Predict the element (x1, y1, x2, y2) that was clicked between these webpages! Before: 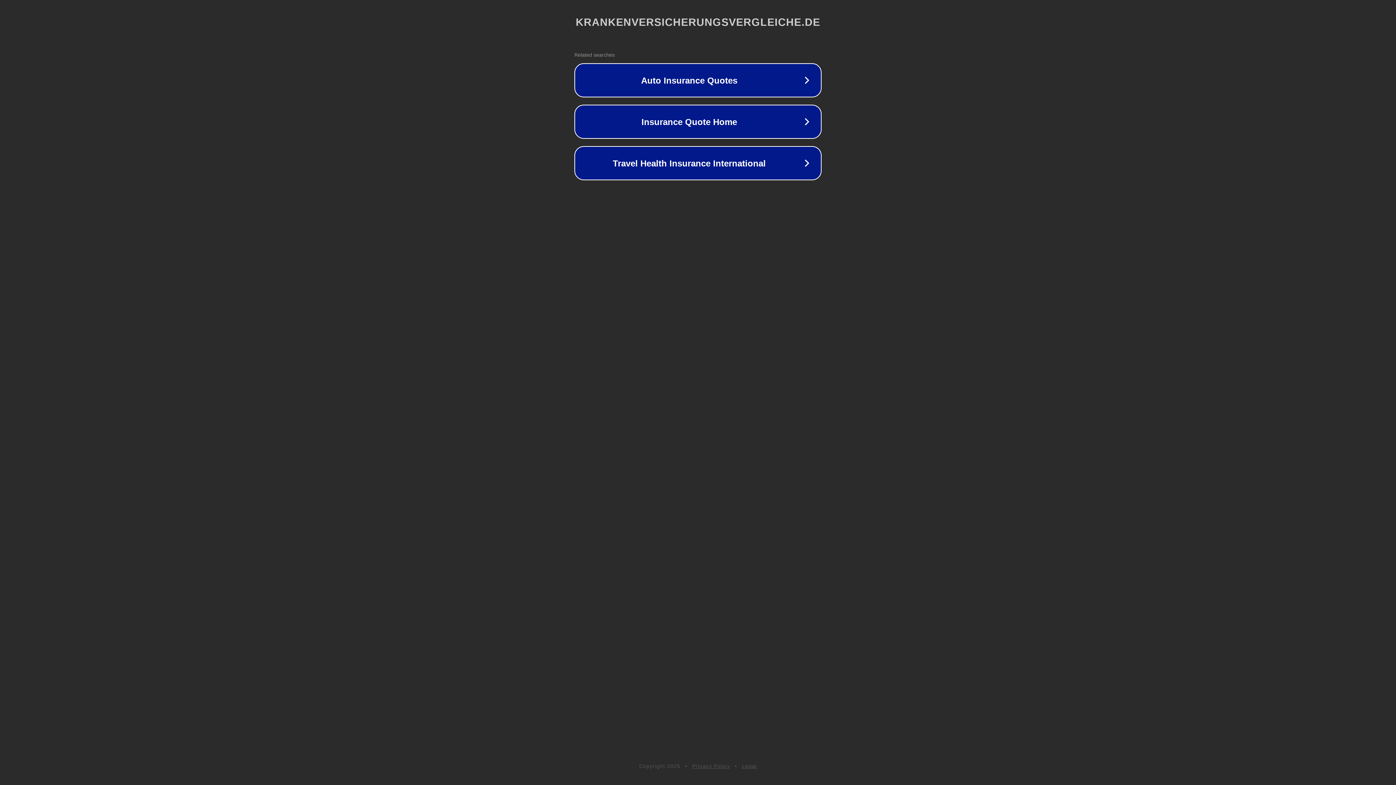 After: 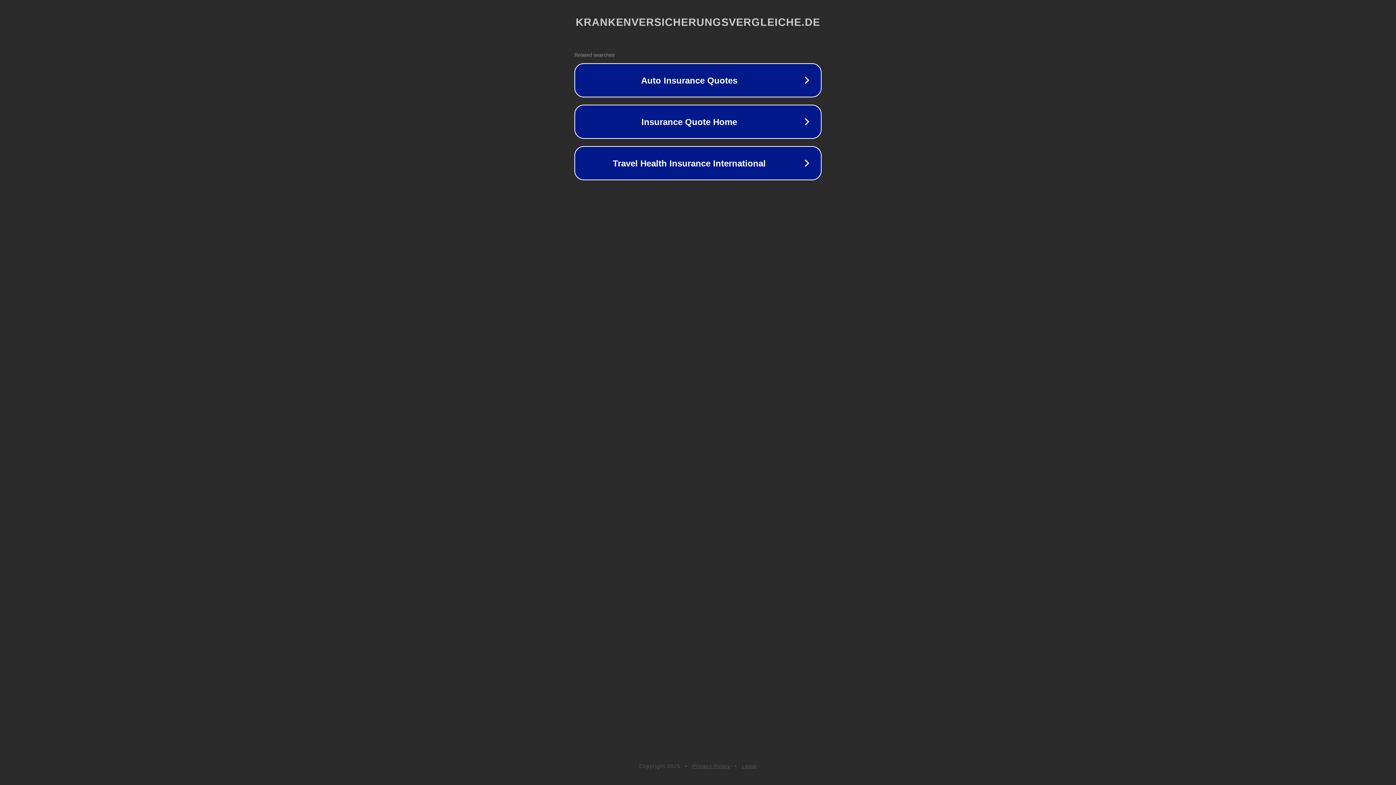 Action: bbox: (742, 763, 757, 769) label: Legal